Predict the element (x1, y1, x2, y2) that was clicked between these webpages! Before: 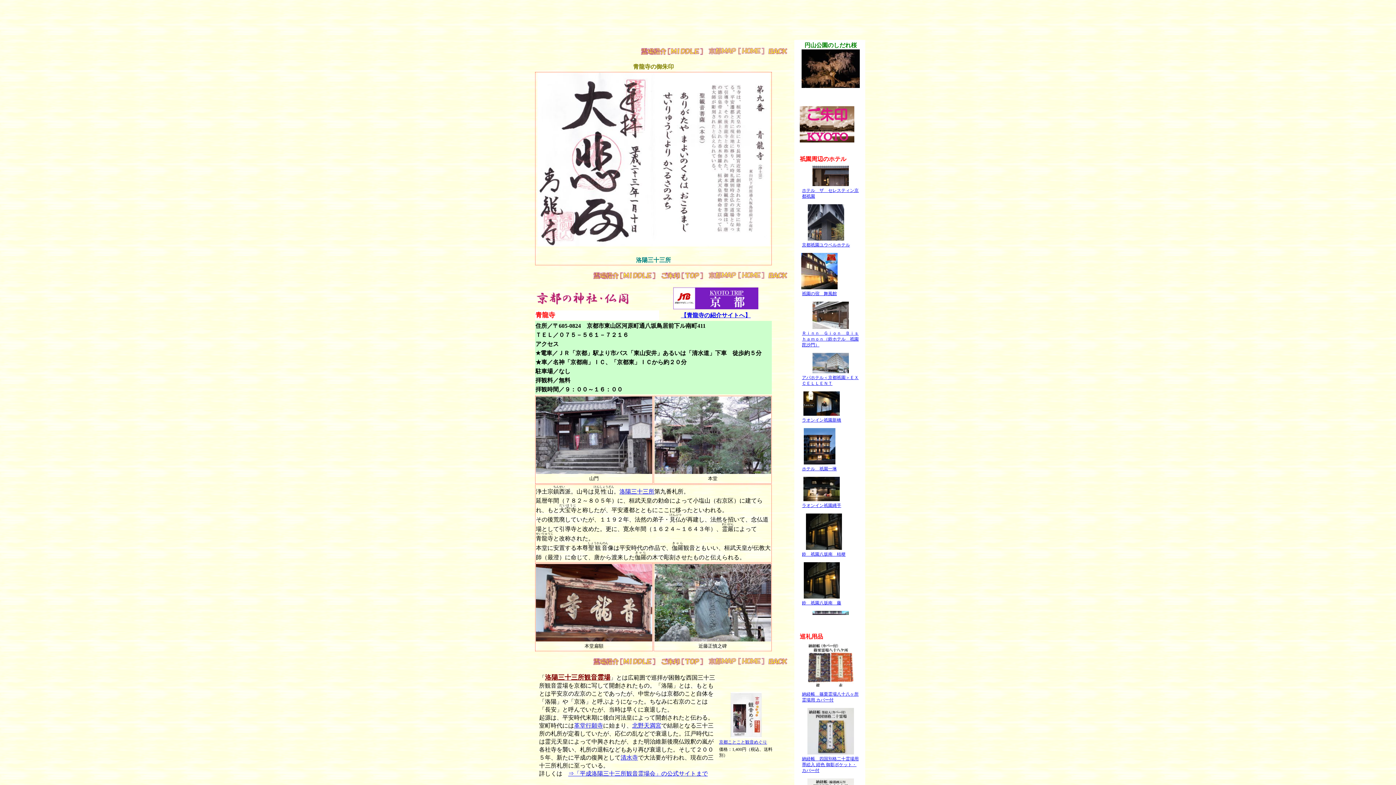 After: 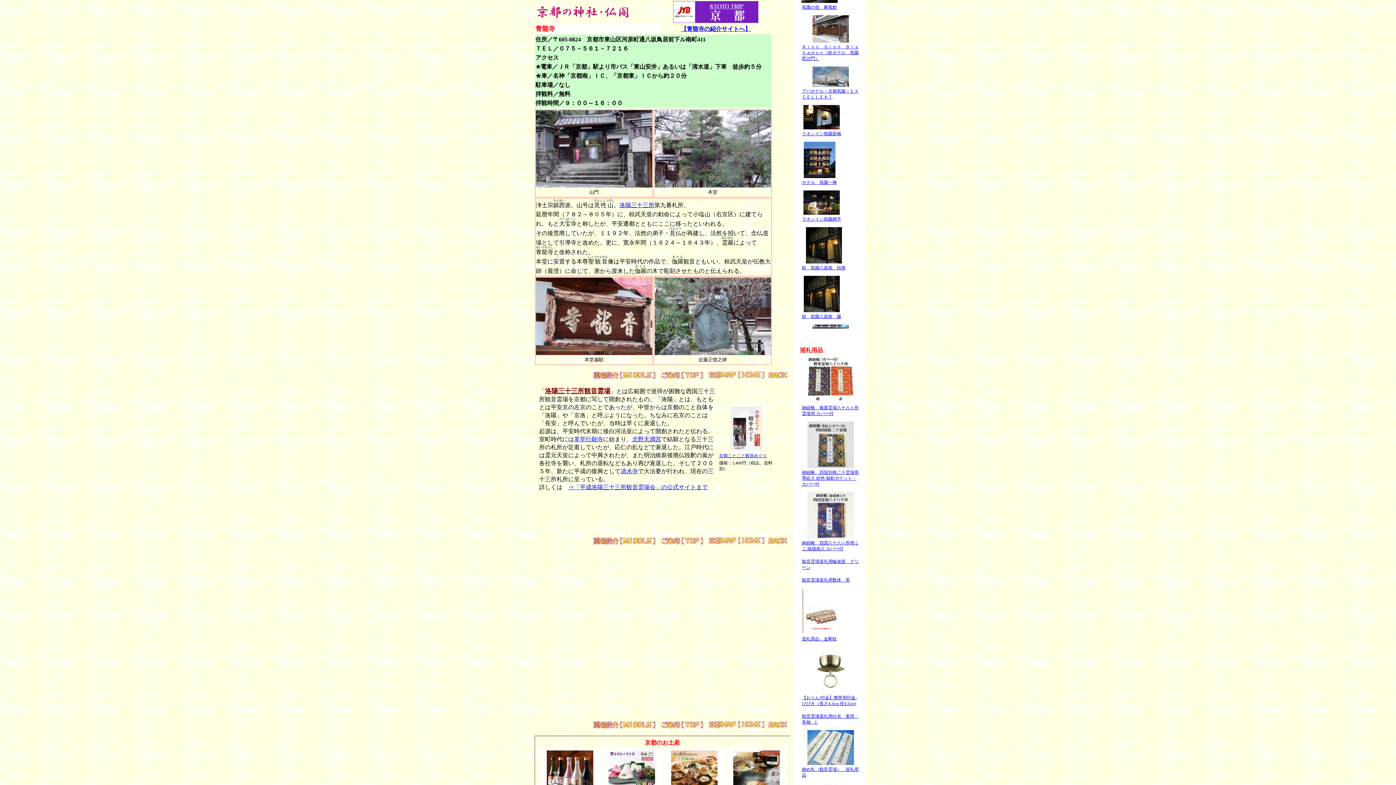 Action: bbox: (593, 660, 659, 666)